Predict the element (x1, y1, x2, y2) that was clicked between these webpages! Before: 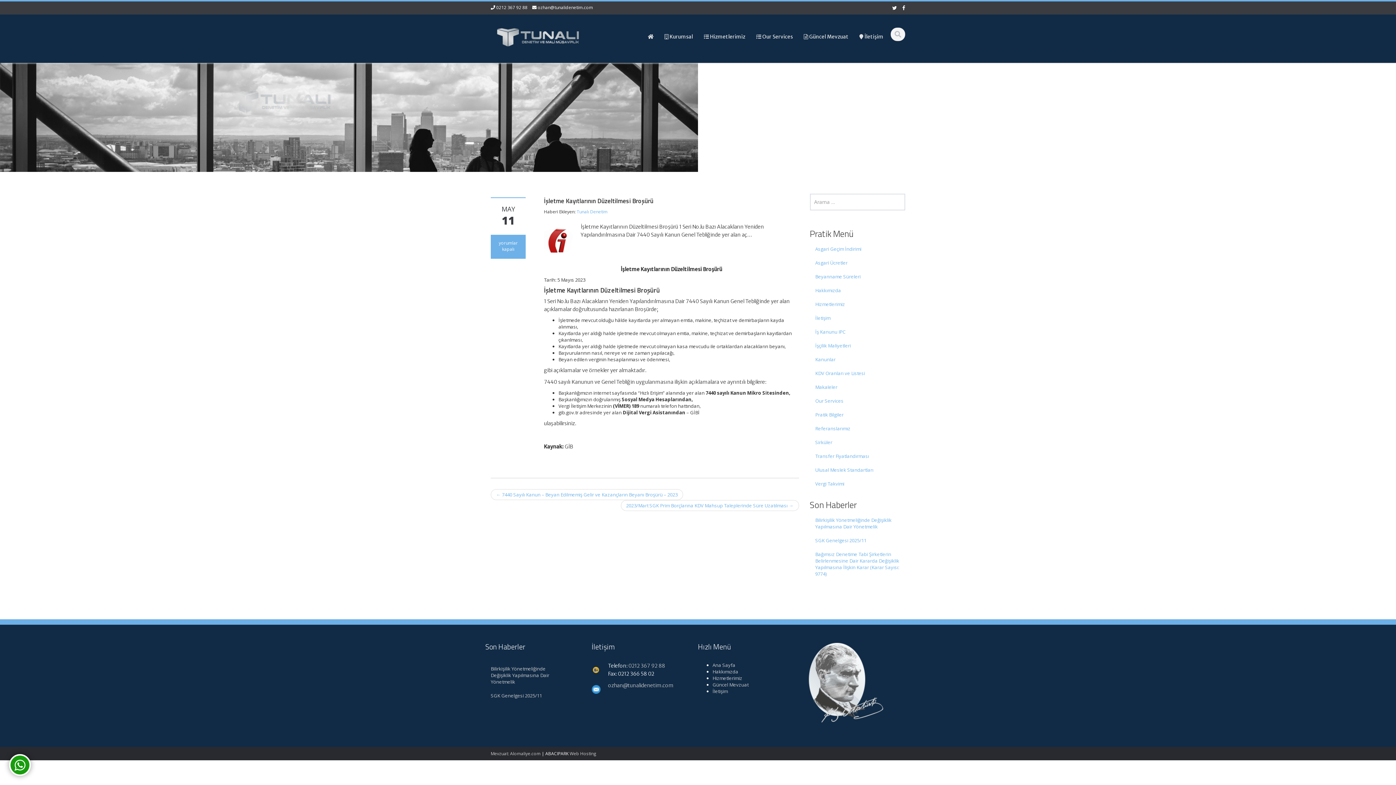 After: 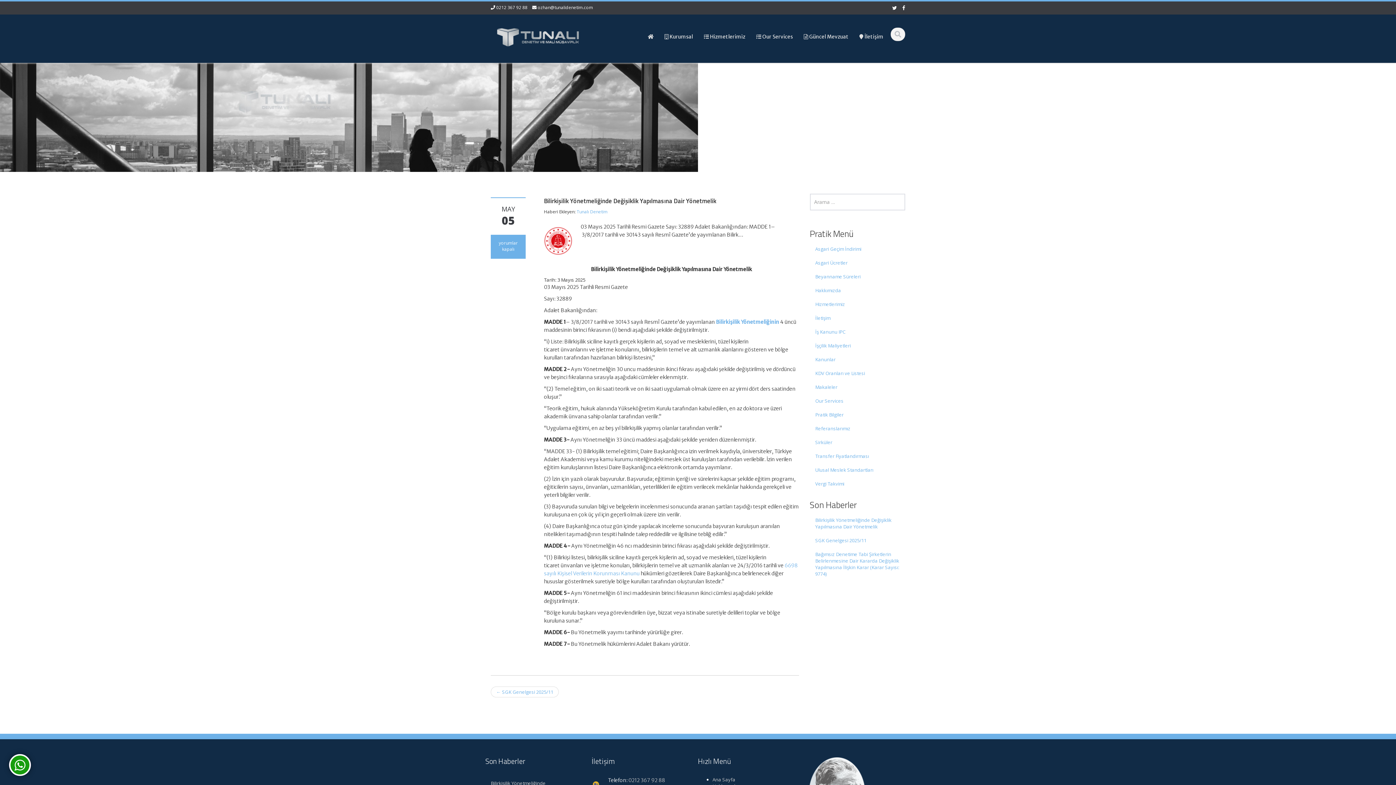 Action: bbox: (810, 513, 905, 533) label: Bilirkişilik Yönetmeliğinde Değişiklik Yapılmasına Dair Yönetmelik